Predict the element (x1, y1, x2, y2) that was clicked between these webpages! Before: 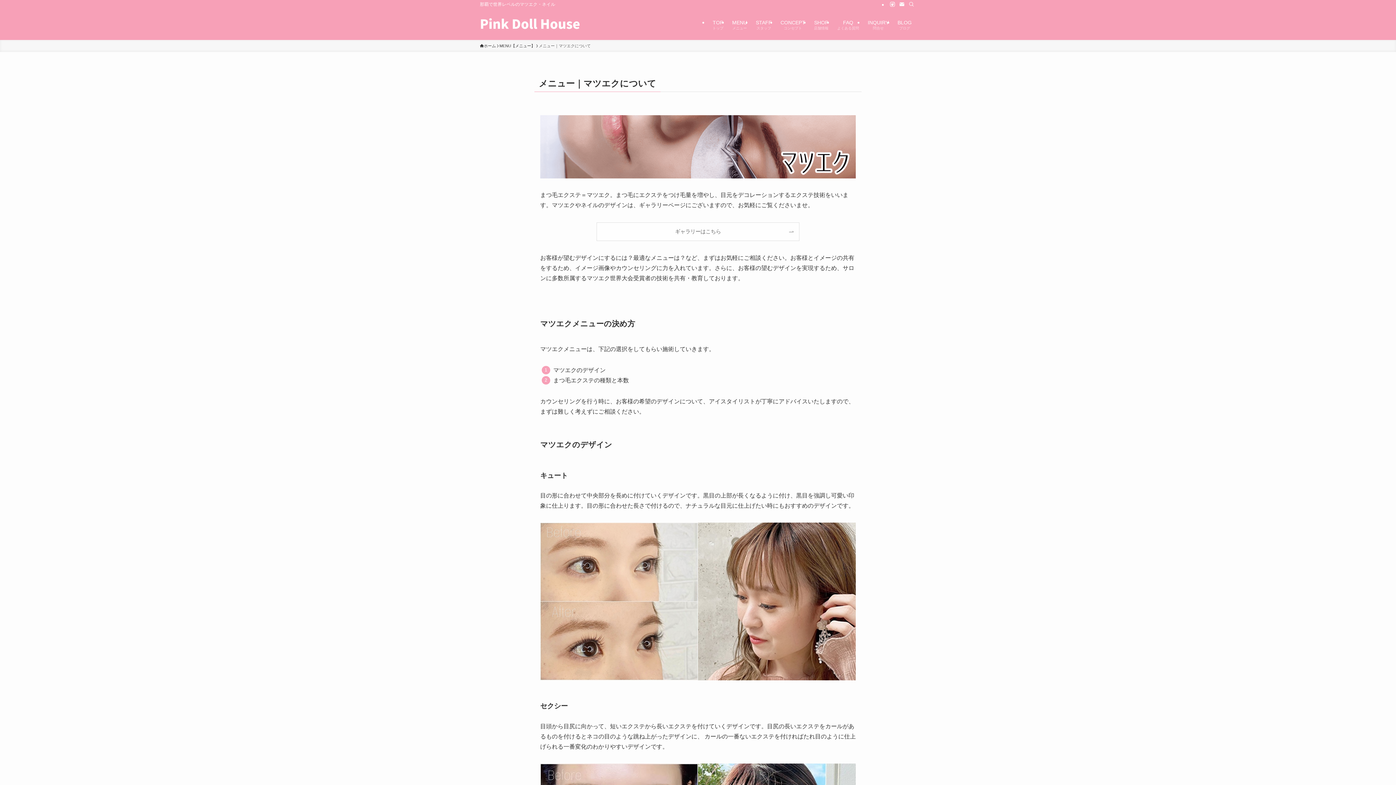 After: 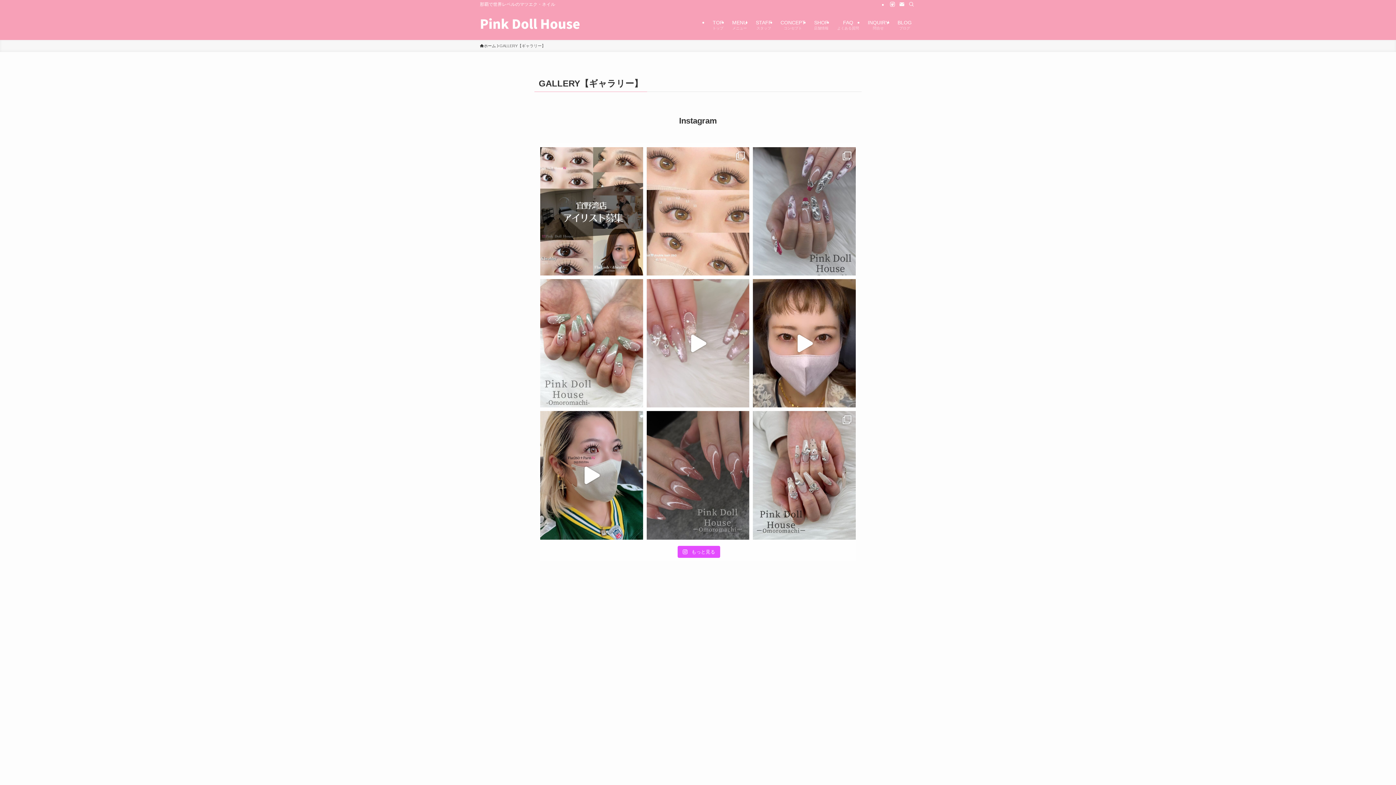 Action: label: ギャラリーはこちら bbox: (597, 222, 799, 240)